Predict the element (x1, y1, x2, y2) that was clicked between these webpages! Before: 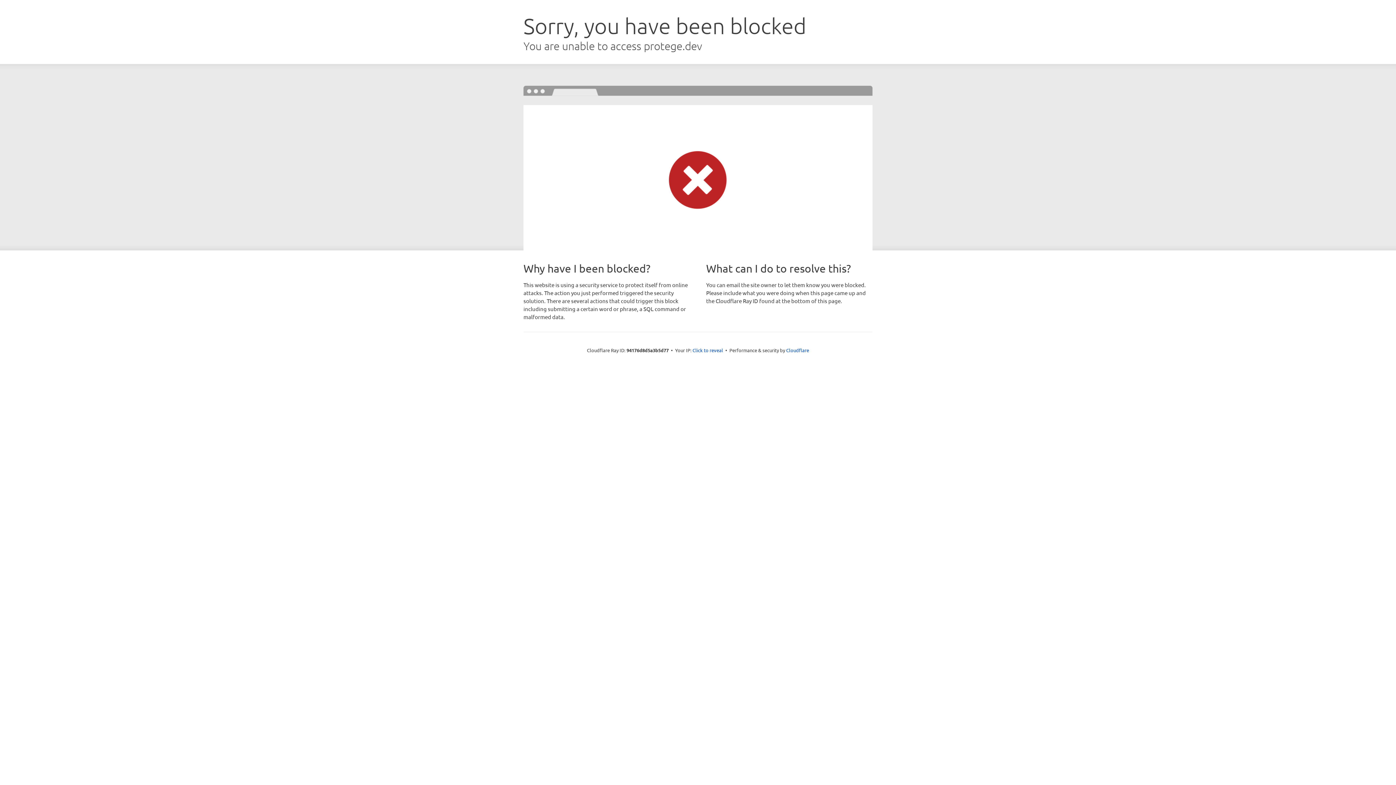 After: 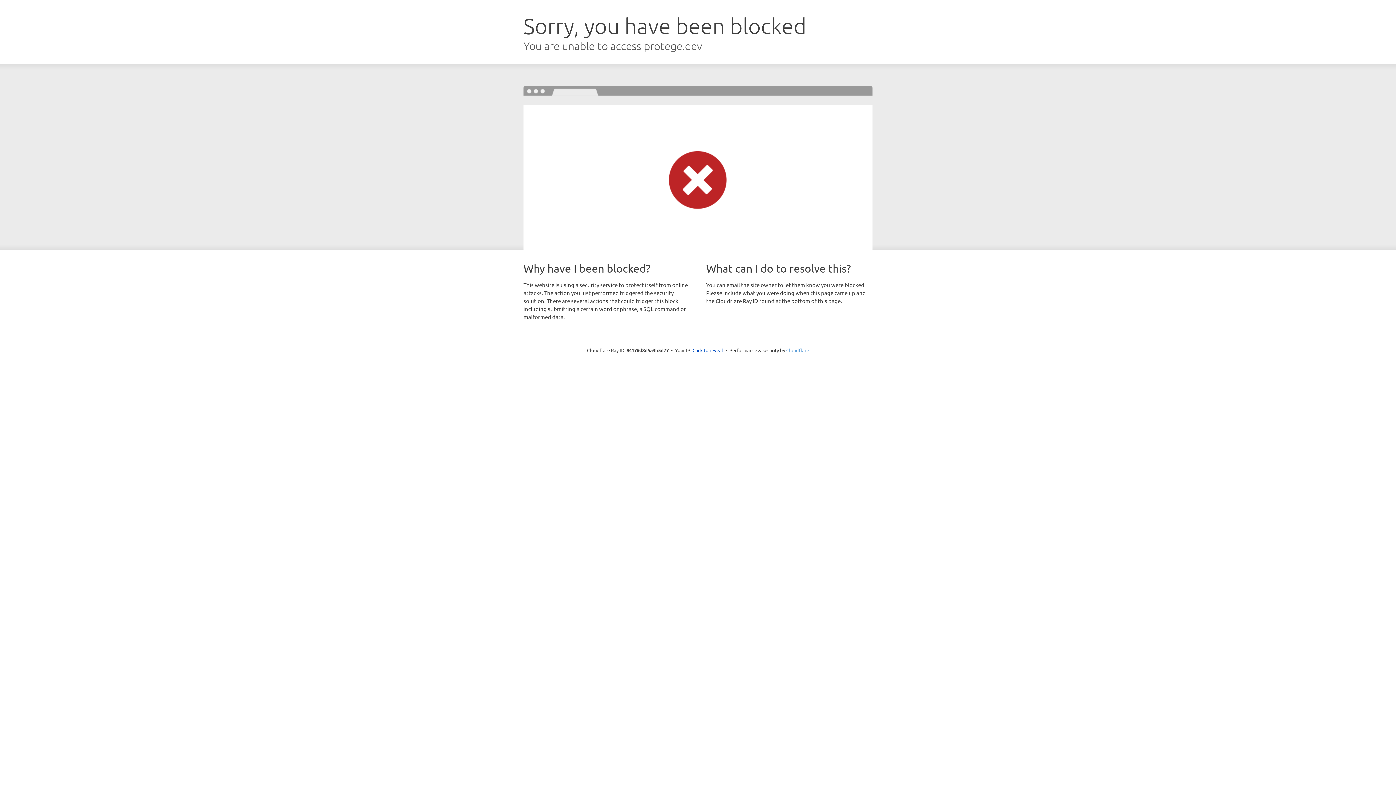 Action: label: Cloudflare bbox: (786, 347, 809, 353)